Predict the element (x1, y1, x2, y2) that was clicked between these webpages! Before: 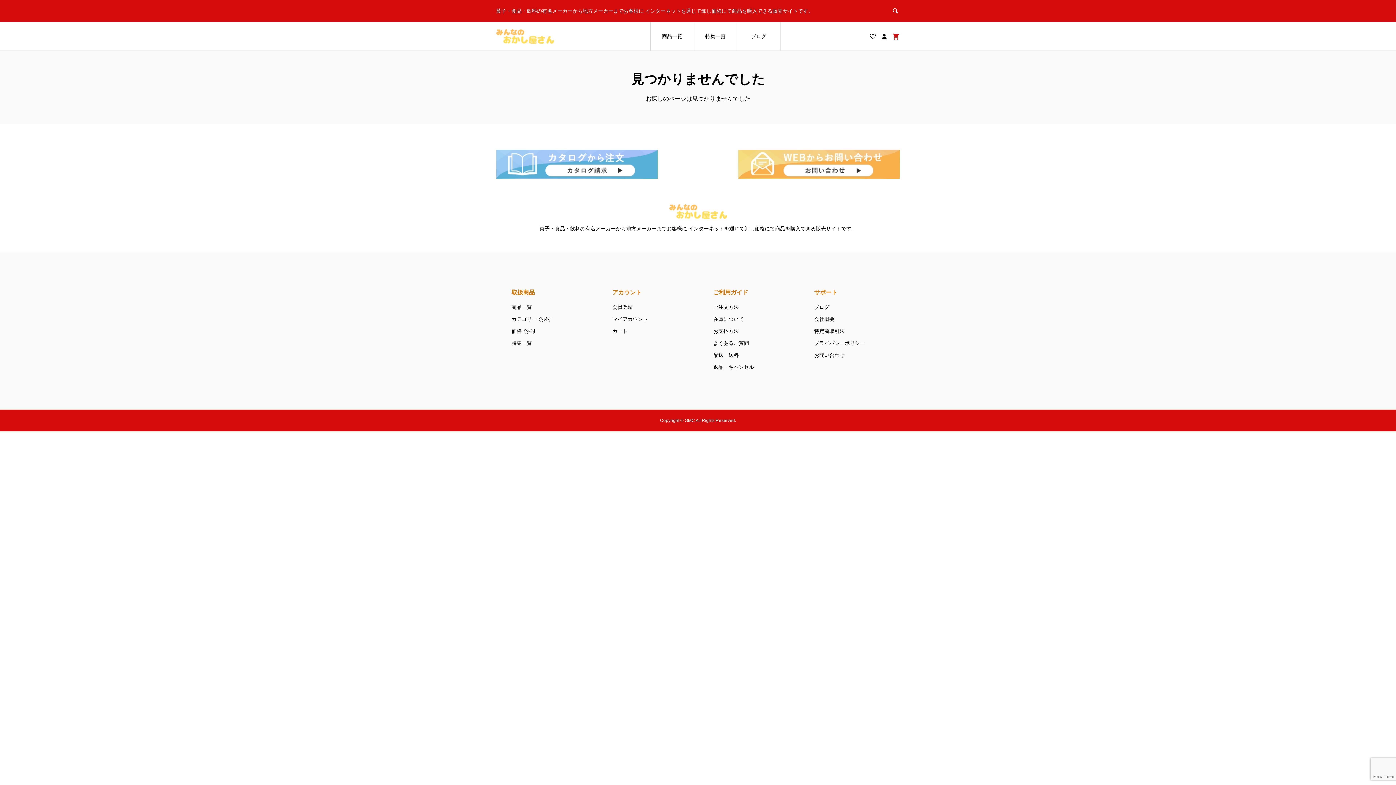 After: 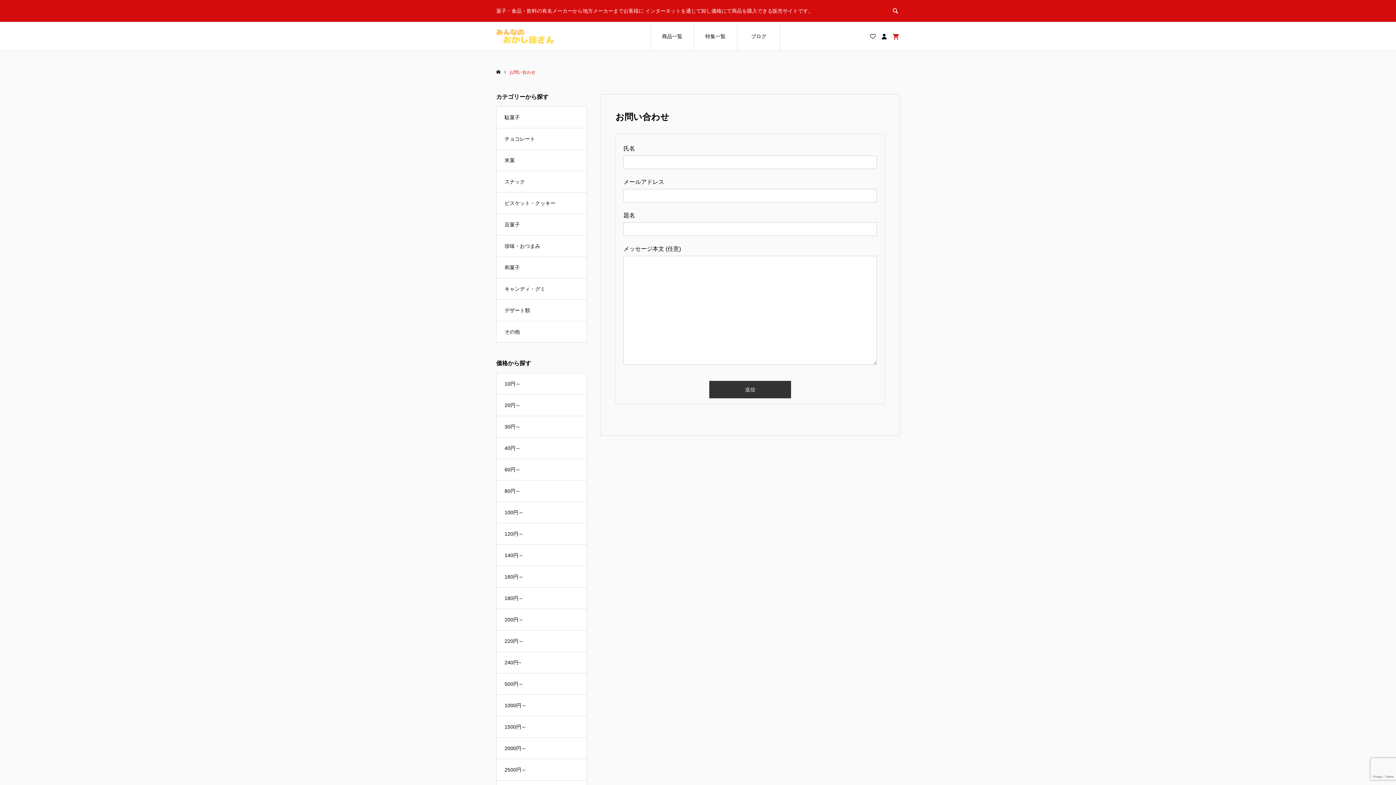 Action: label: お問い合わせ bbox: (814, 352, 844, 358)